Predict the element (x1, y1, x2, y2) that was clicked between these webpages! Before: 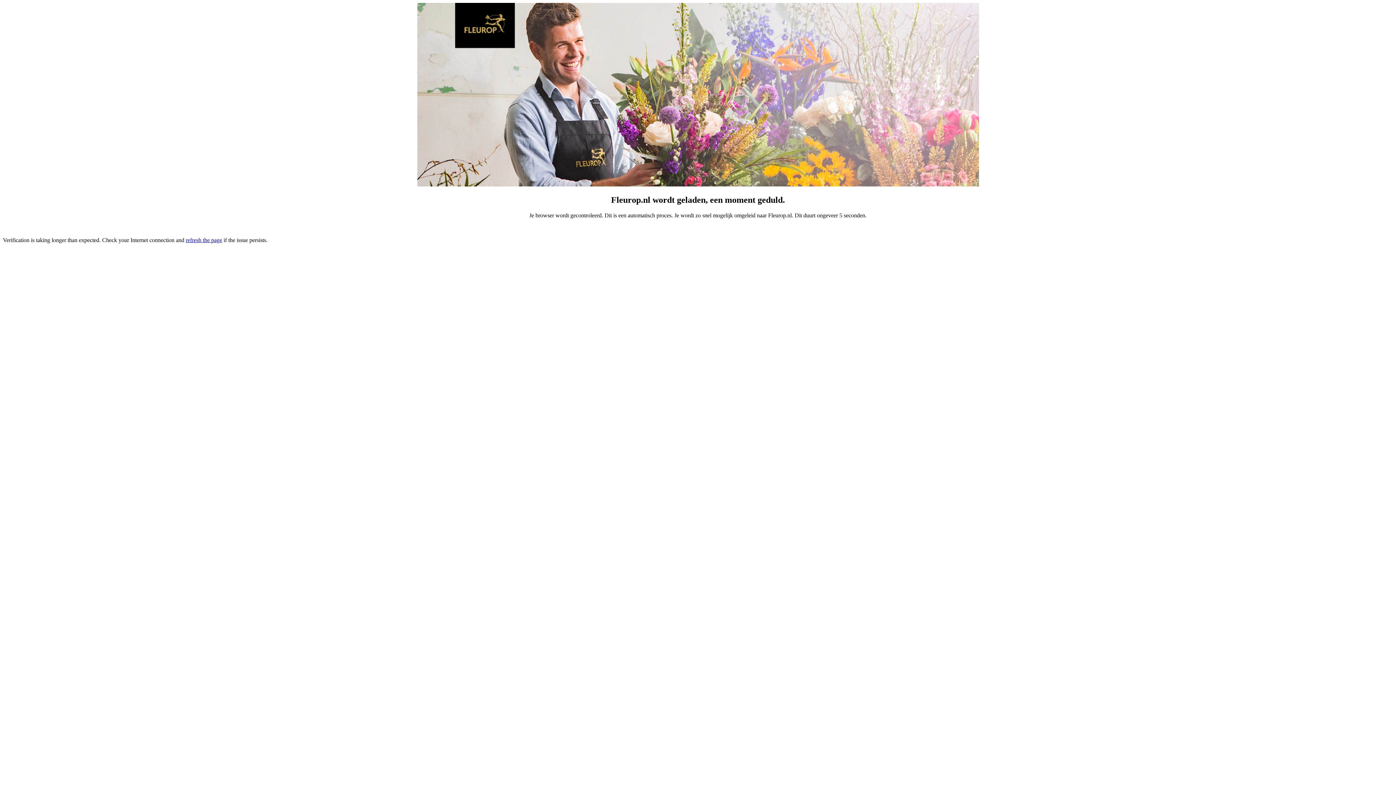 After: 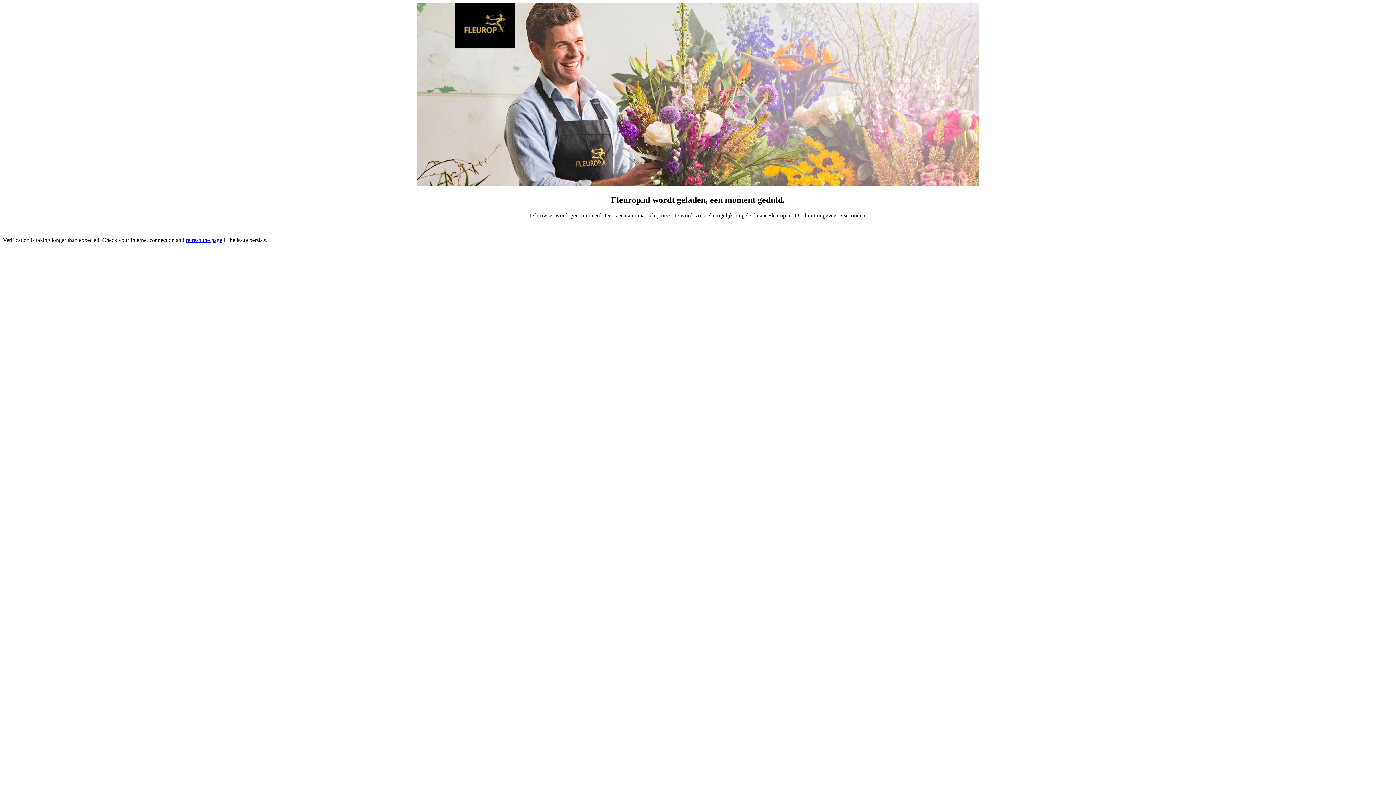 Action: bbox: (185, 237, 222, 243) label: refresh the page